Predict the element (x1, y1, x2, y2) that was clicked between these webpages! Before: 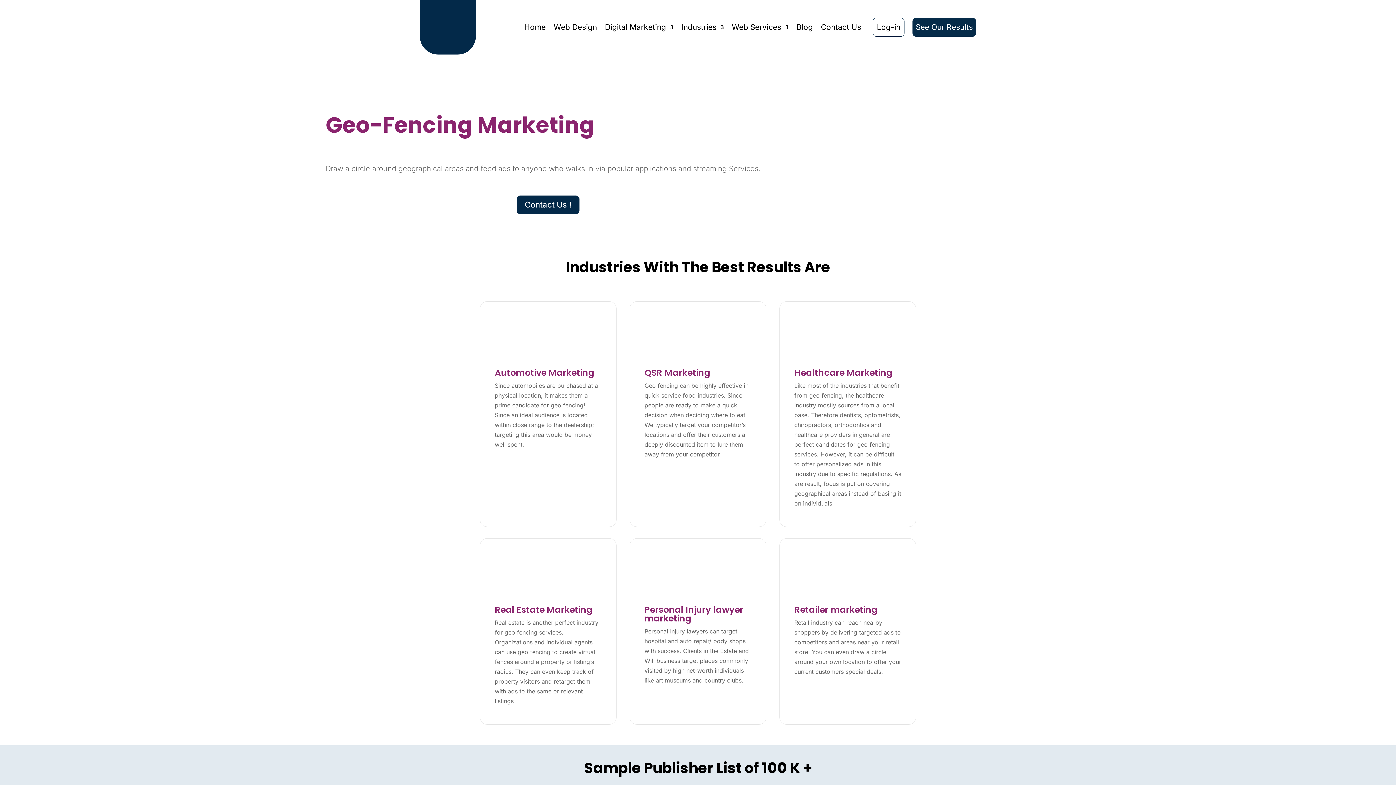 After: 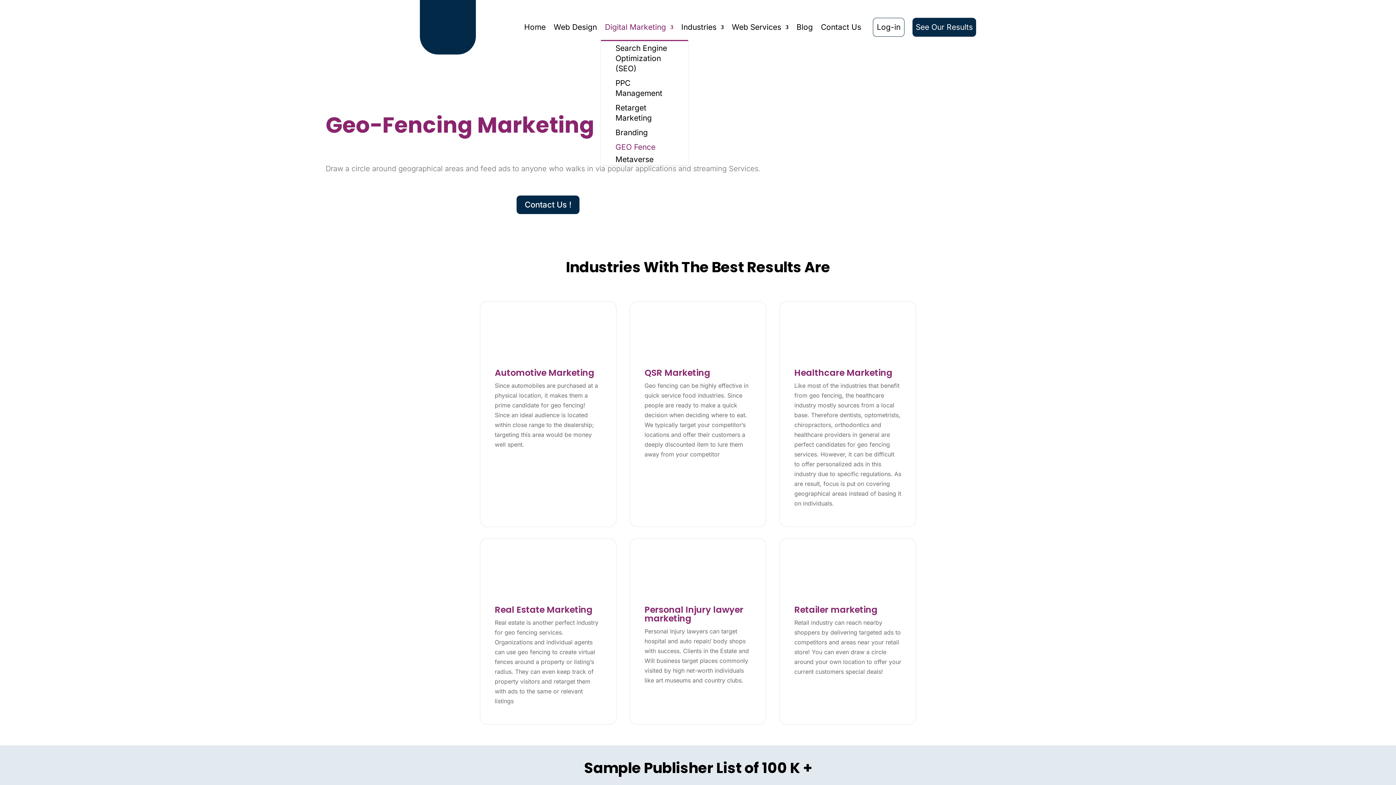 Action: bbox: (605, 13, 673, 41) label: Digital Marketing